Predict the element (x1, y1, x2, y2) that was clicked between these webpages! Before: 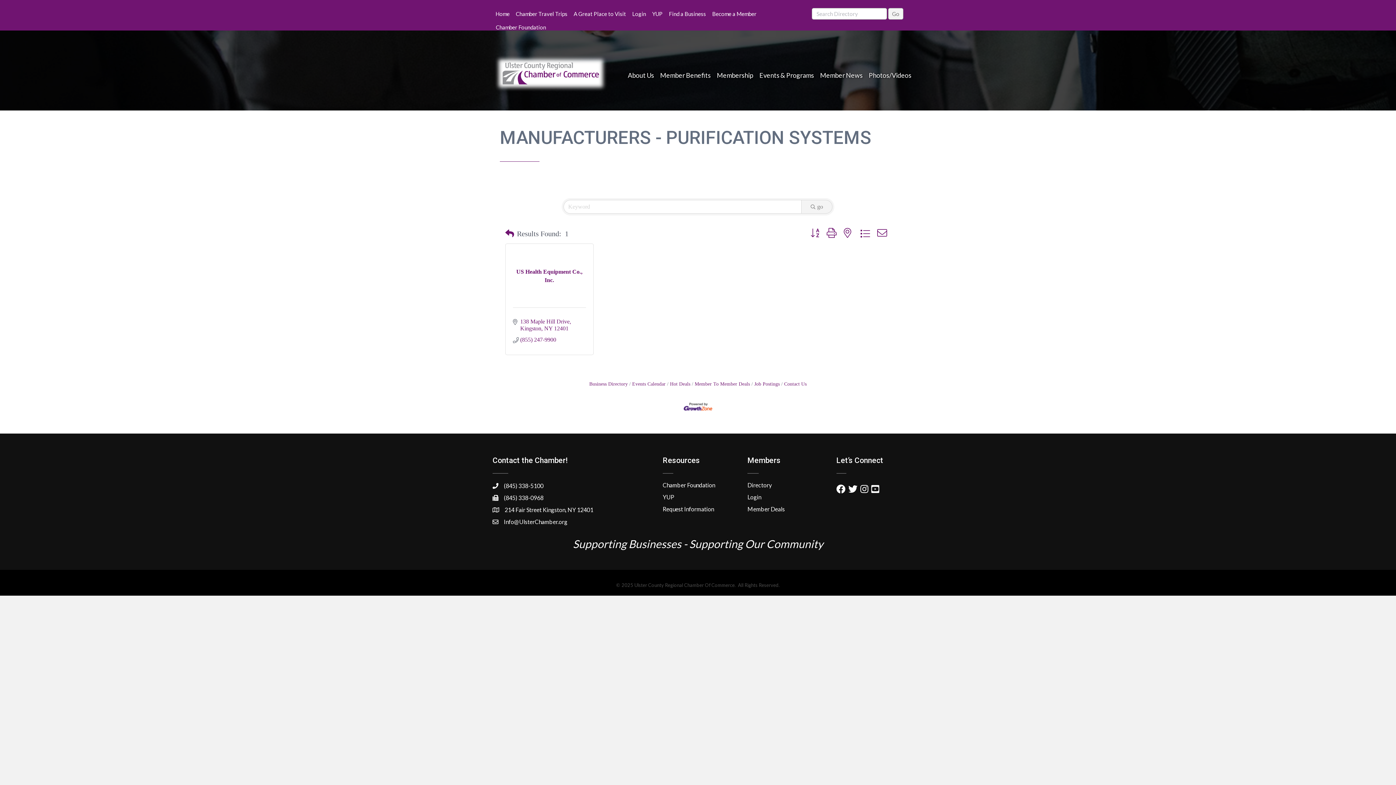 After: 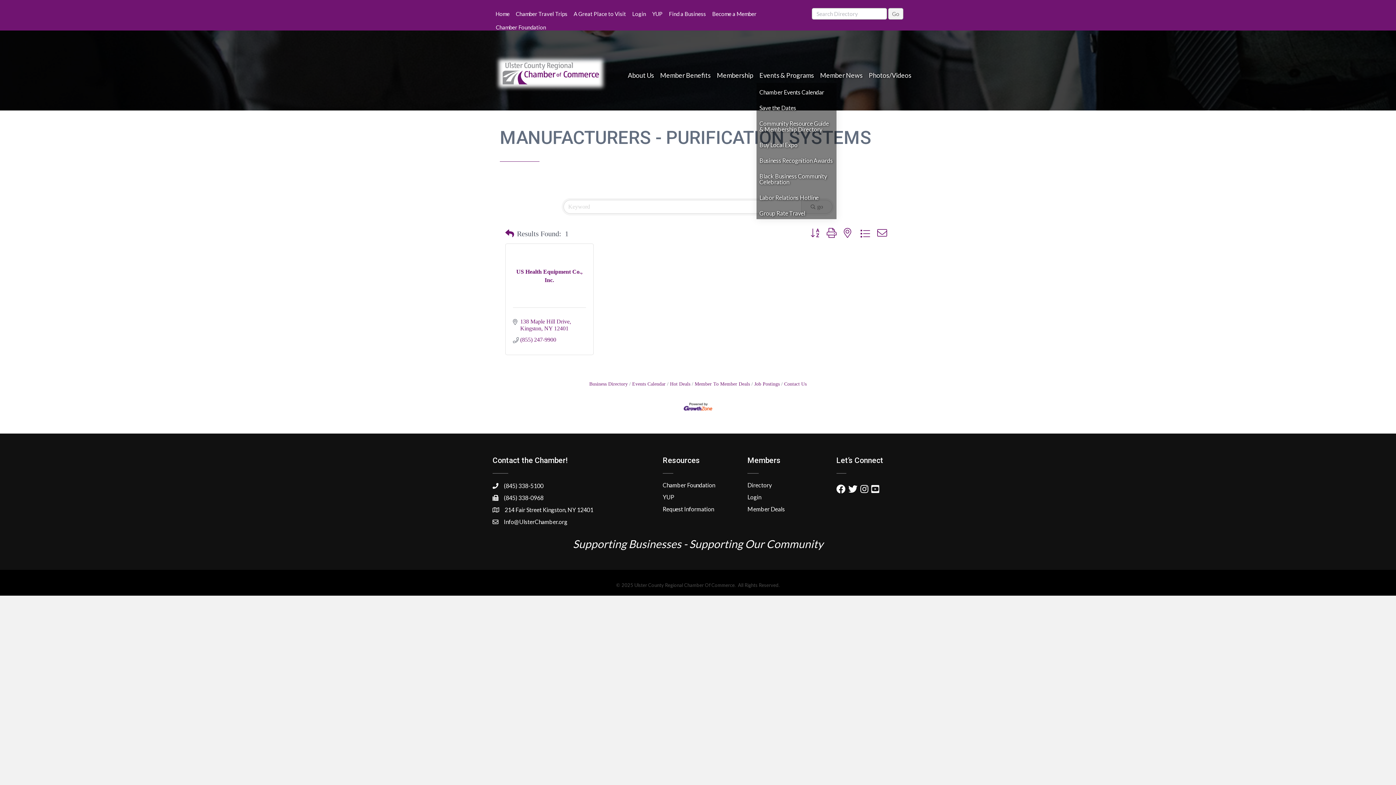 Action: bbox: (756, 64, 817, 82) label: Events & Programs